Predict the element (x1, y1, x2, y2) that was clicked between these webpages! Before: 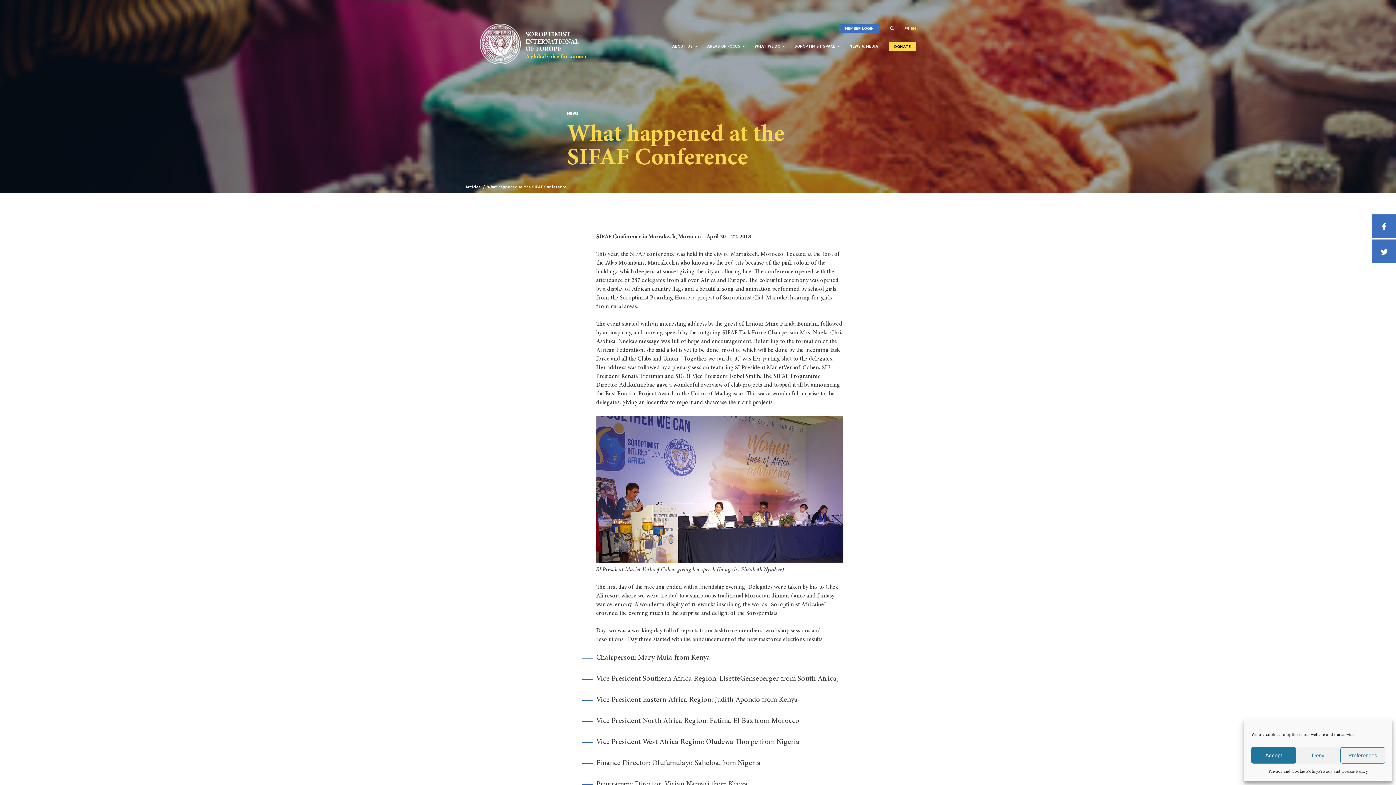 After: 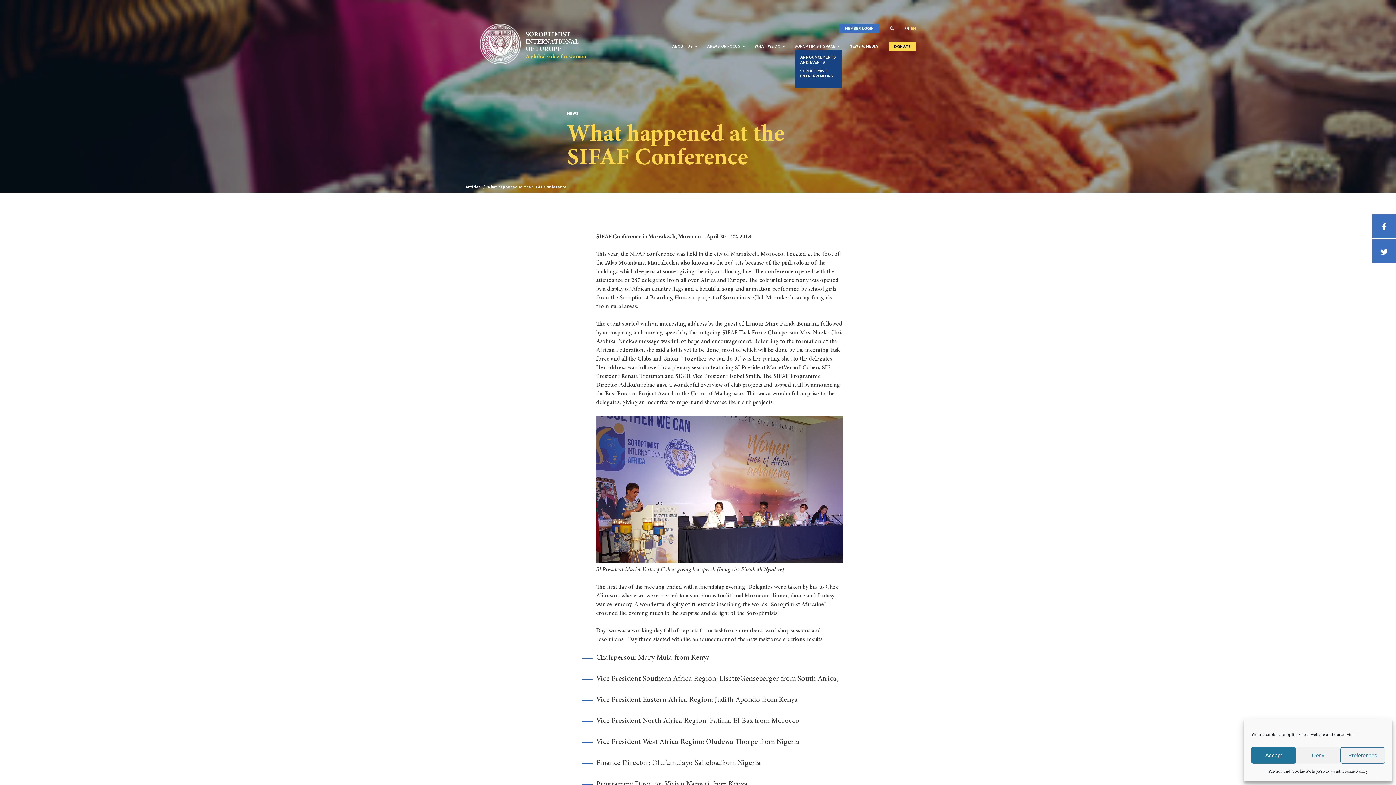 Action: label: SOROPTIMIST SPACE bbox: (794, 44, 835, 53)